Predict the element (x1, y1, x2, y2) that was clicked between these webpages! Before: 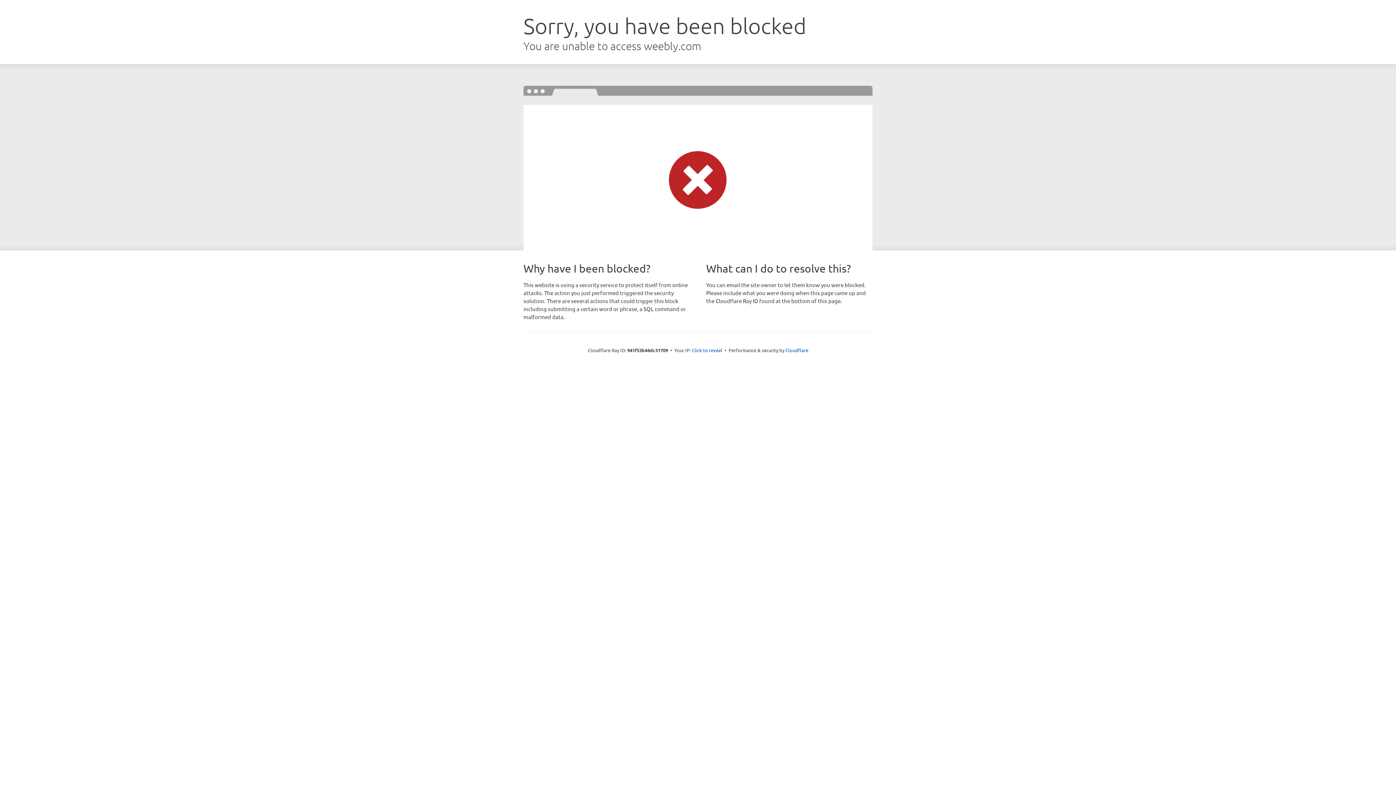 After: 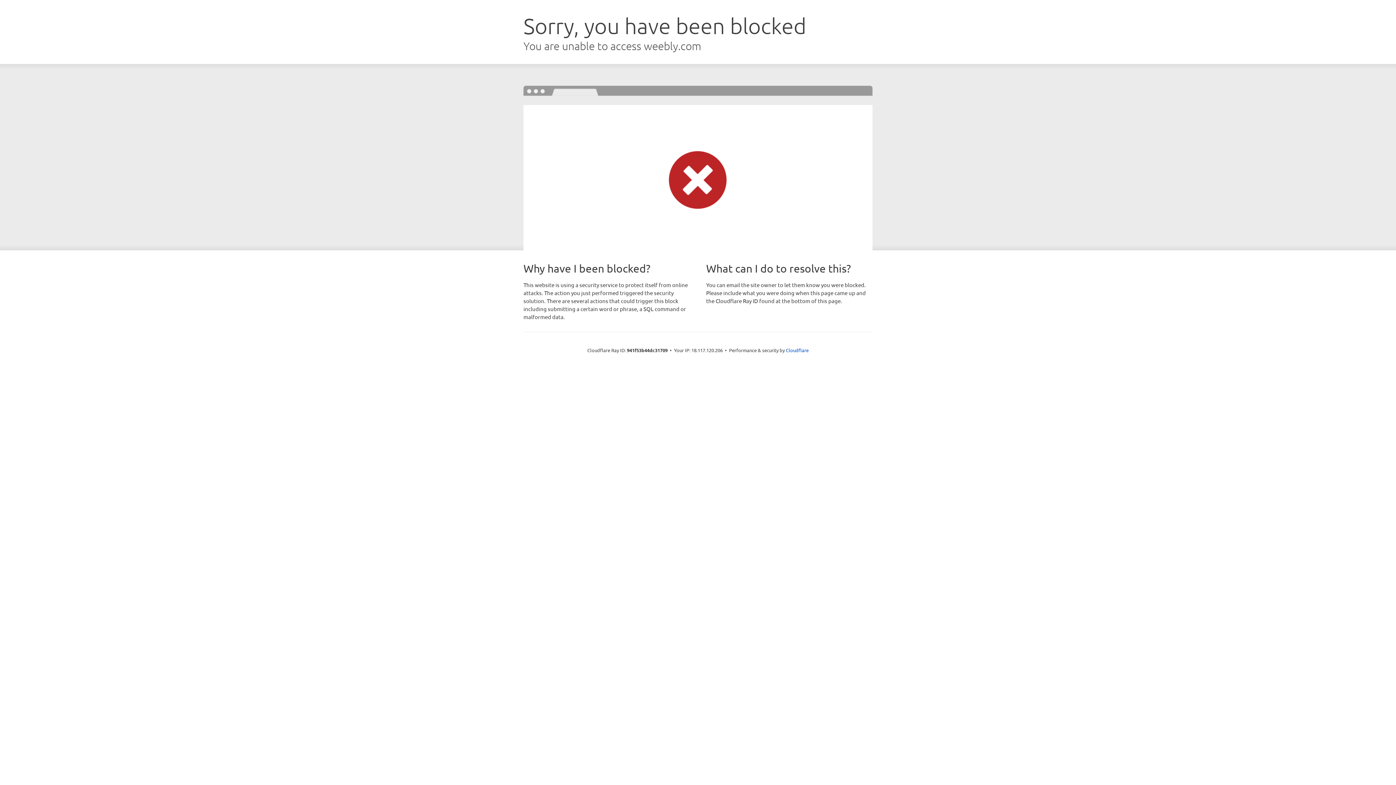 Action: bbox: (692, 346, 722, 353) label: Click to reveal